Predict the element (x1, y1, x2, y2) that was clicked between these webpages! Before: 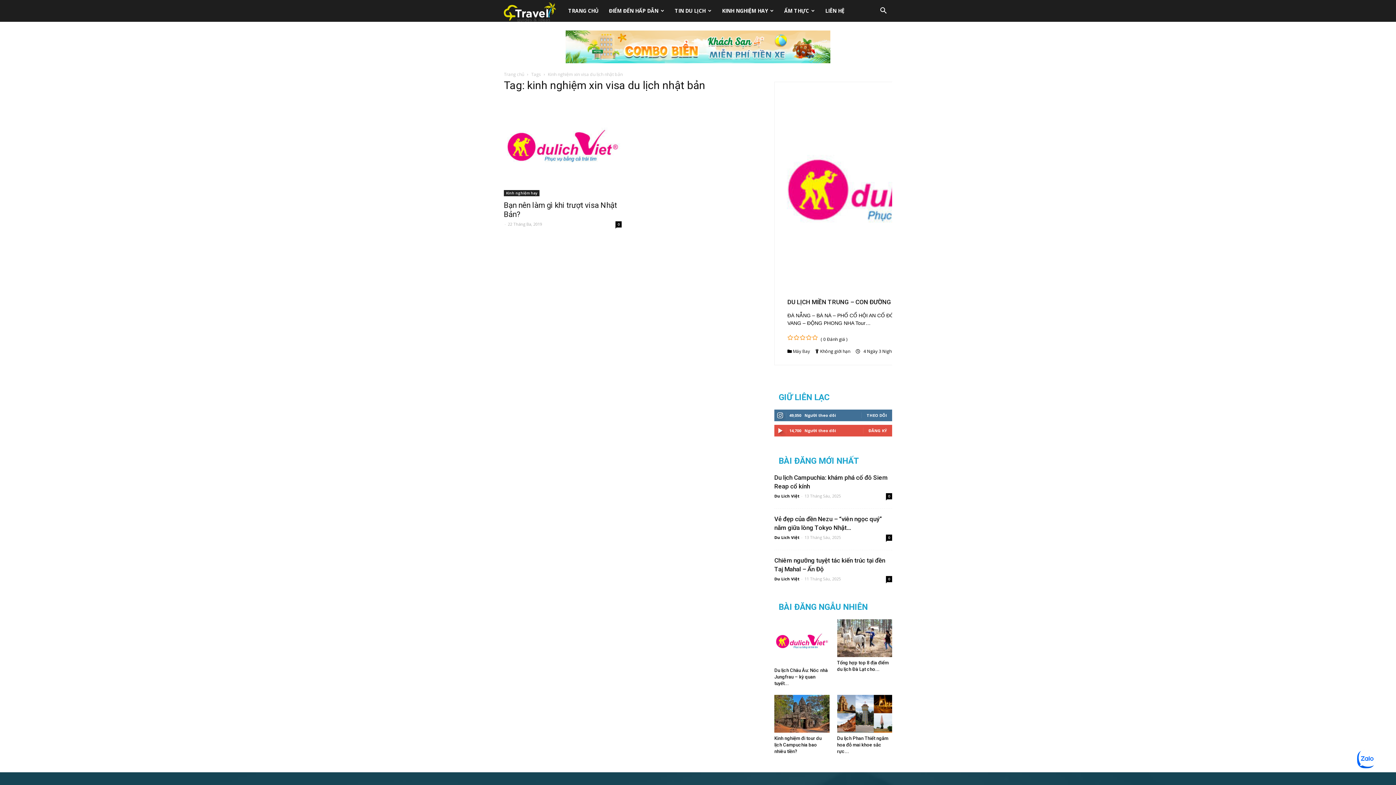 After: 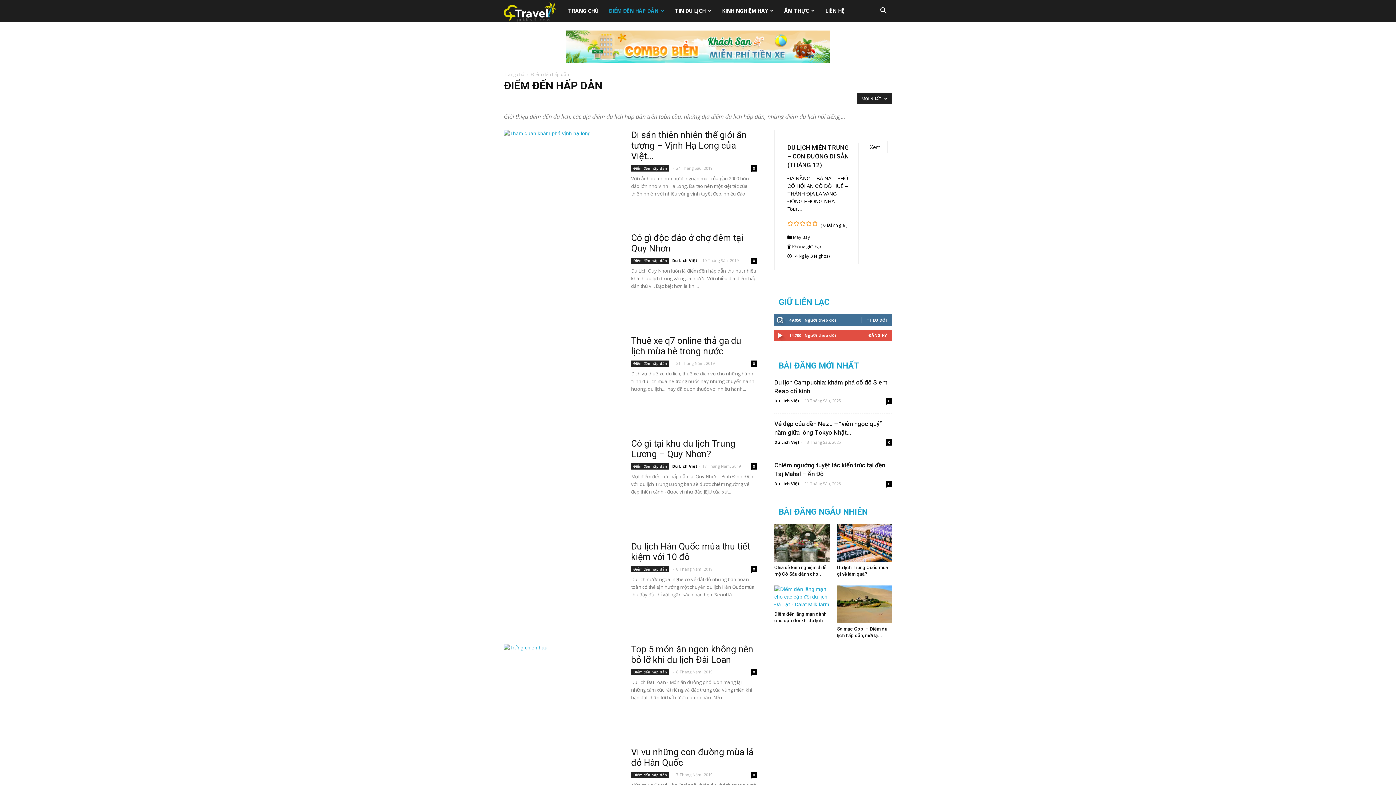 Action: label: ĐIỂM ĐẾN HẤP DẪN bbox: (603, 0, 669, 21)